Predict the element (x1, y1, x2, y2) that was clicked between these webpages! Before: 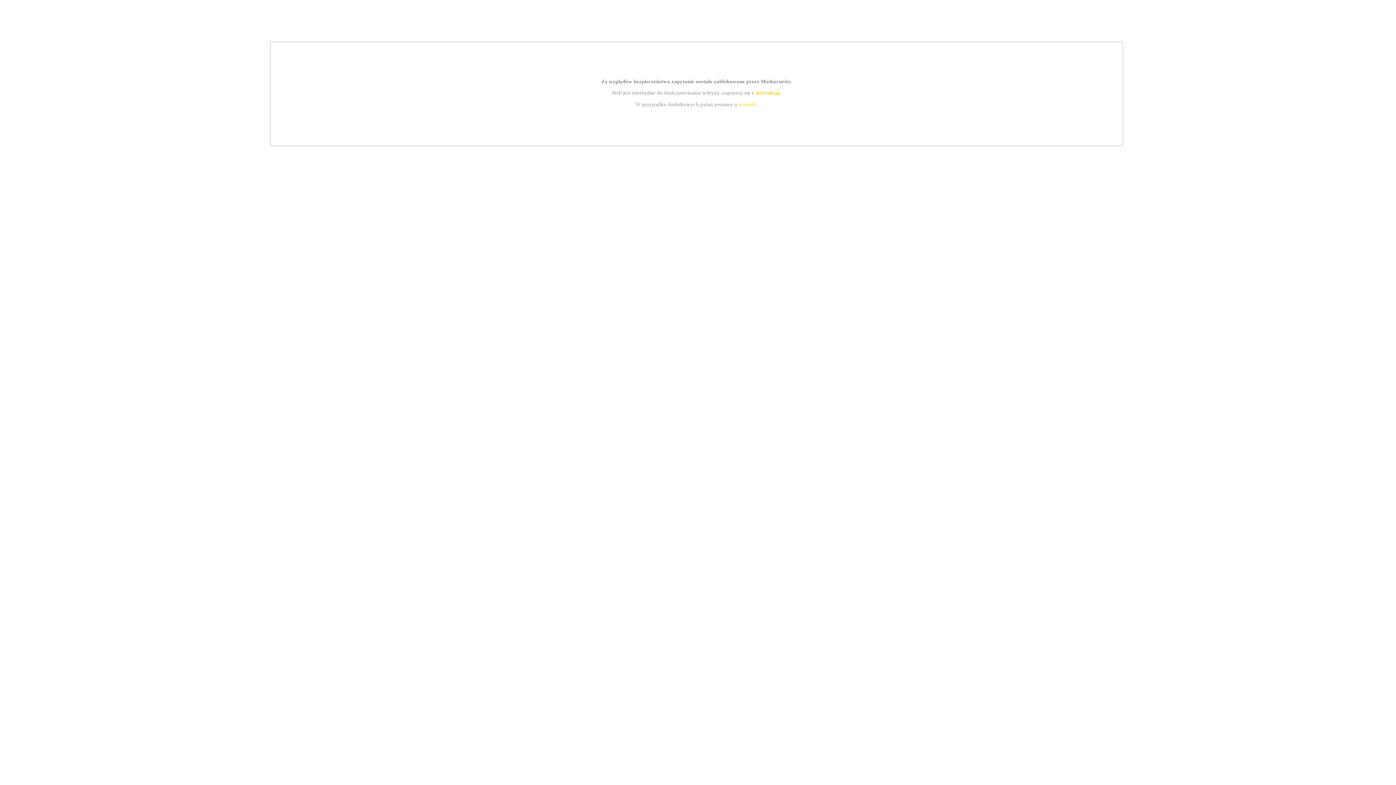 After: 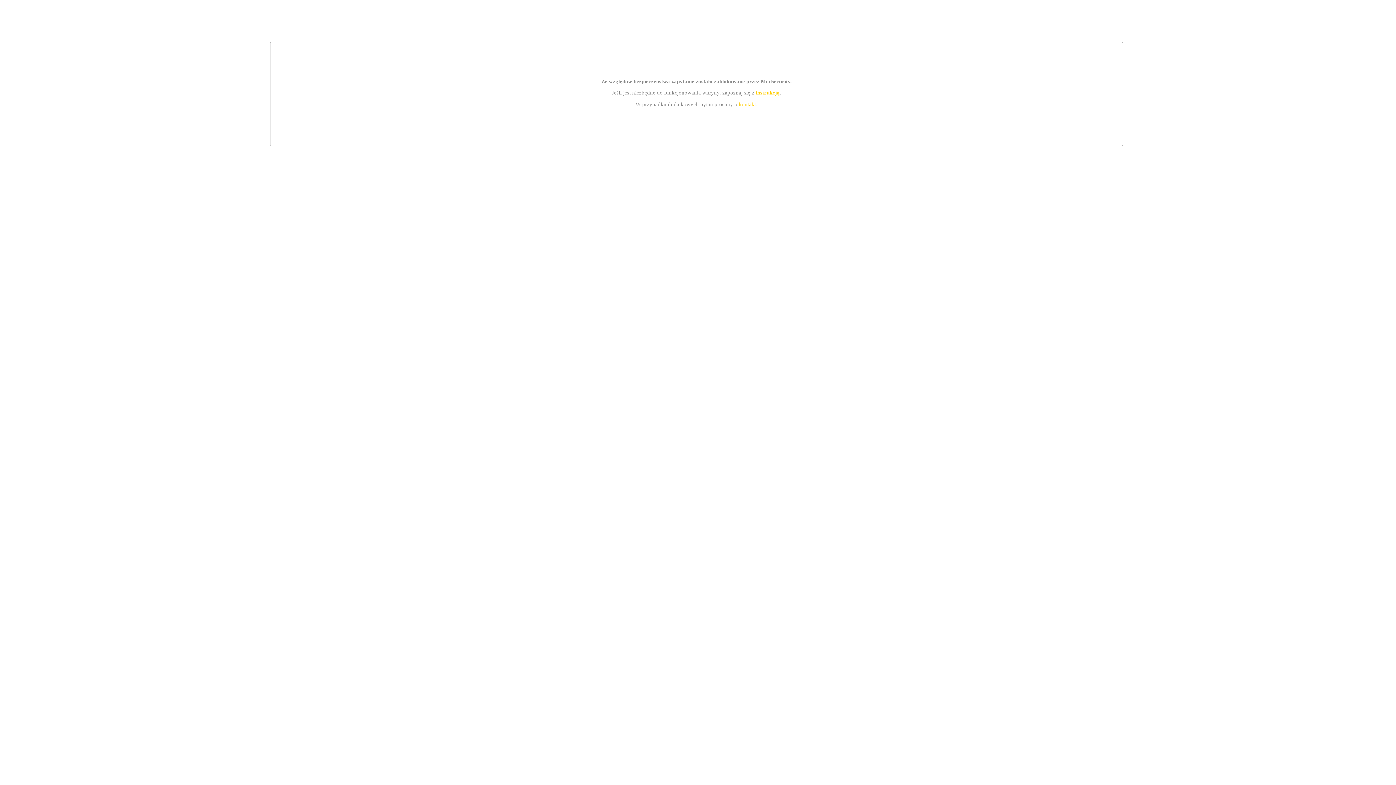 Action: bbox: (739, 101, 756, 107) label: kontakt